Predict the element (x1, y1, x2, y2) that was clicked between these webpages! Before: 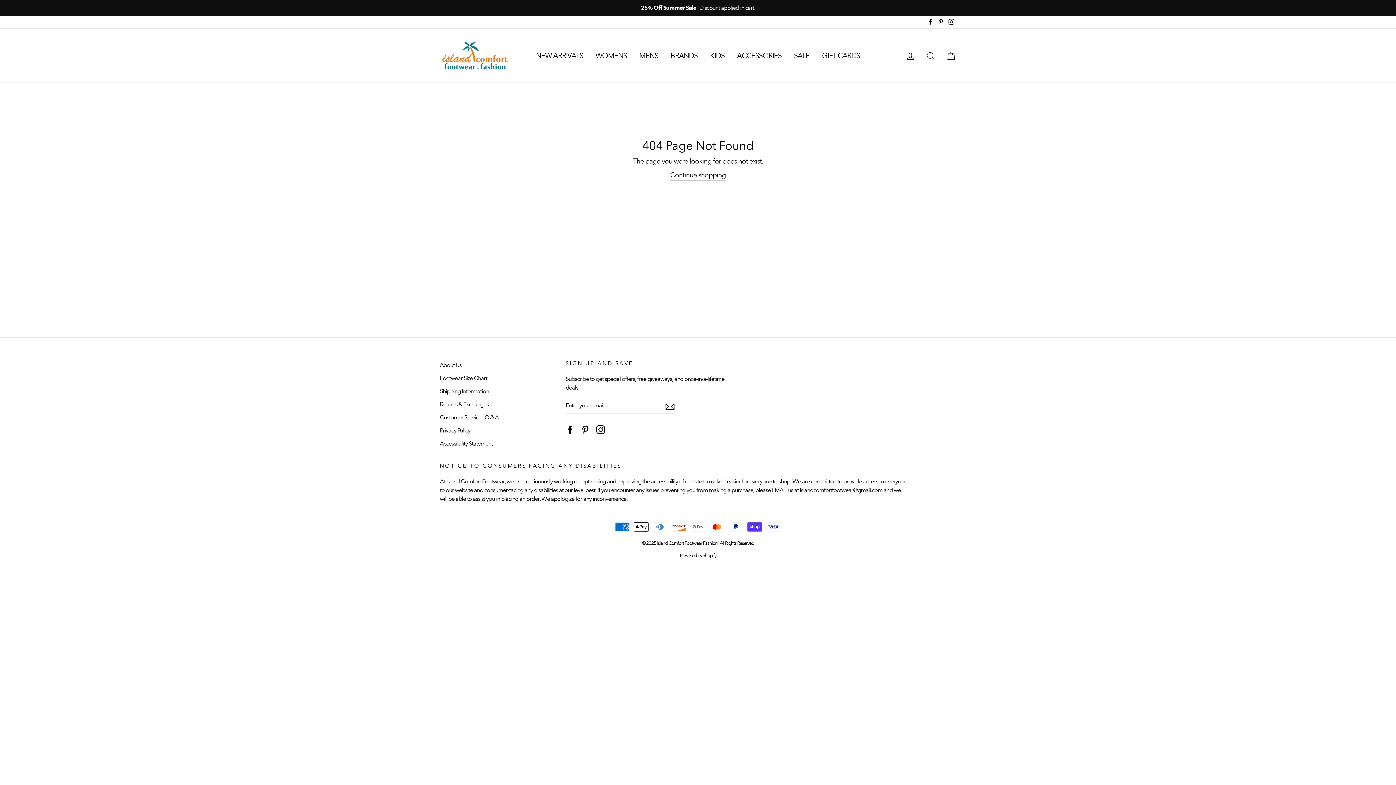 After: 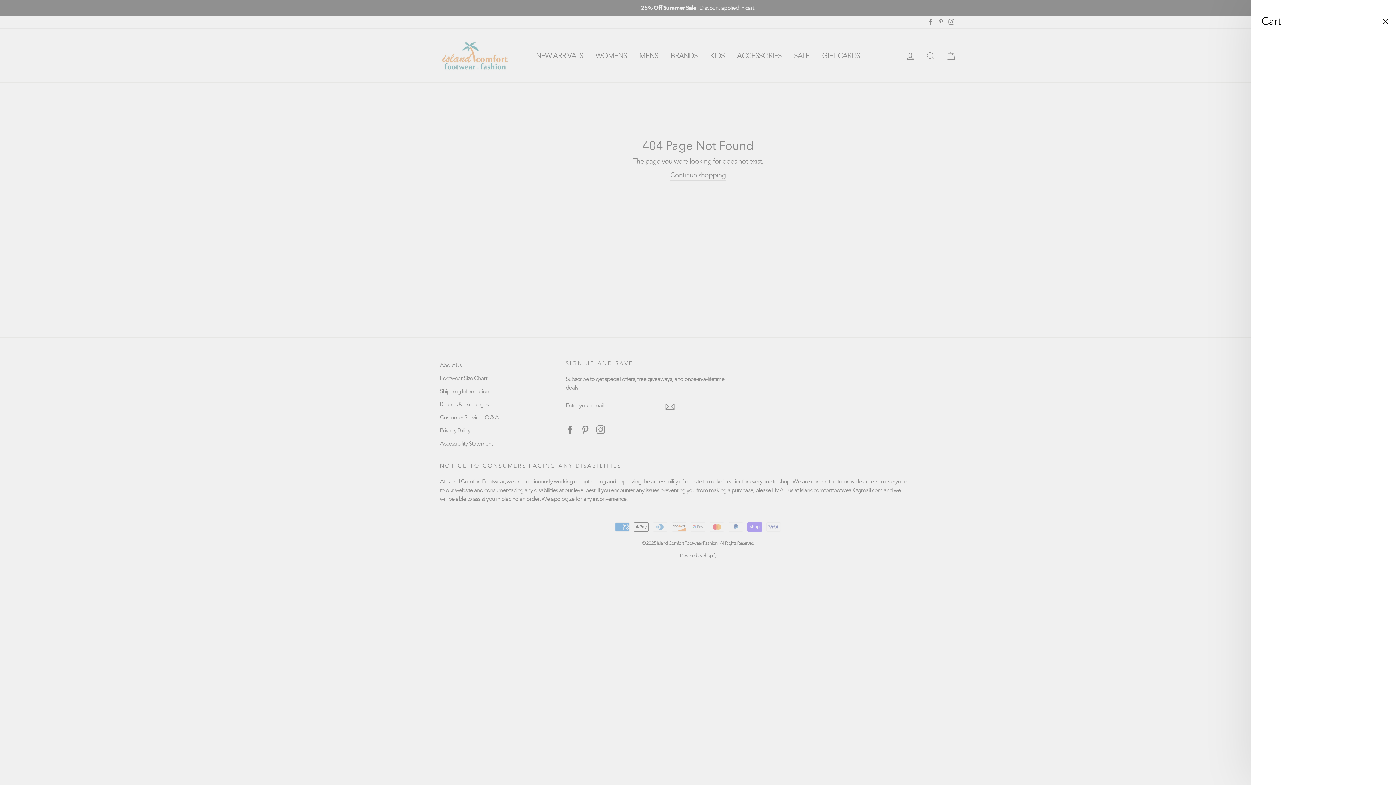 Action: label: Cart bbox: (941, 47, 960, 63)